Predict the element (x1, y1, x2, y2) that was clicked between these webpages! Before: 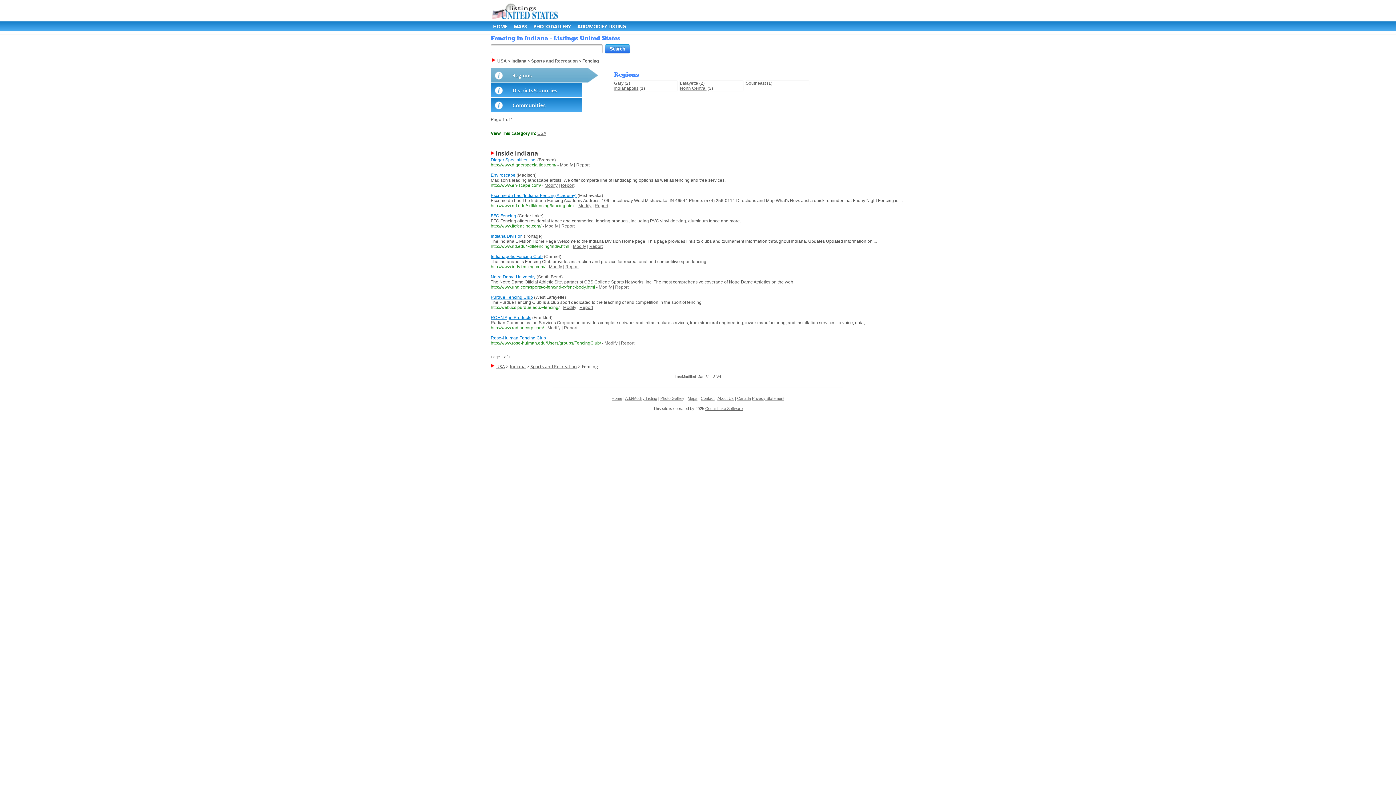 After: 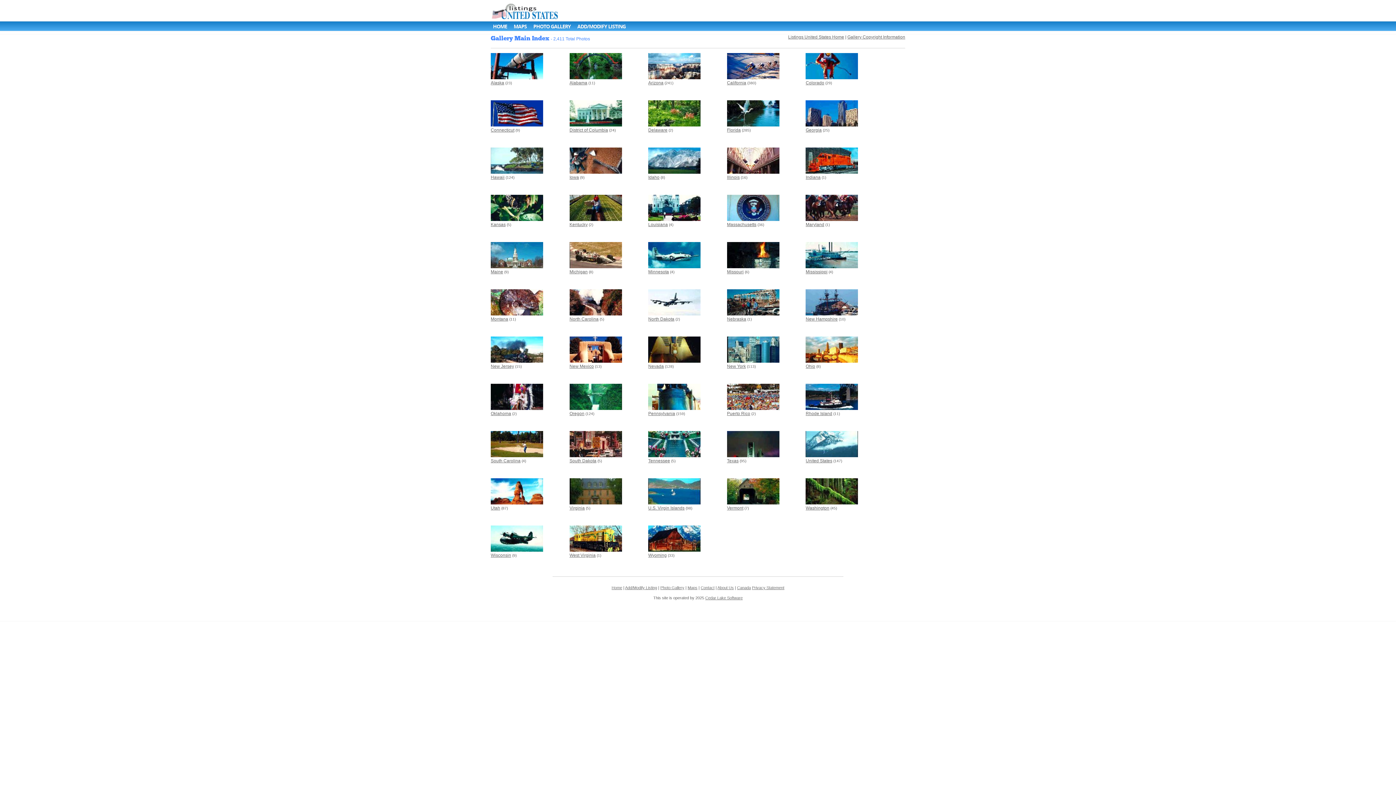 Action: bbox: (533, 22, 570, 29) label: PHOTO GALLERY